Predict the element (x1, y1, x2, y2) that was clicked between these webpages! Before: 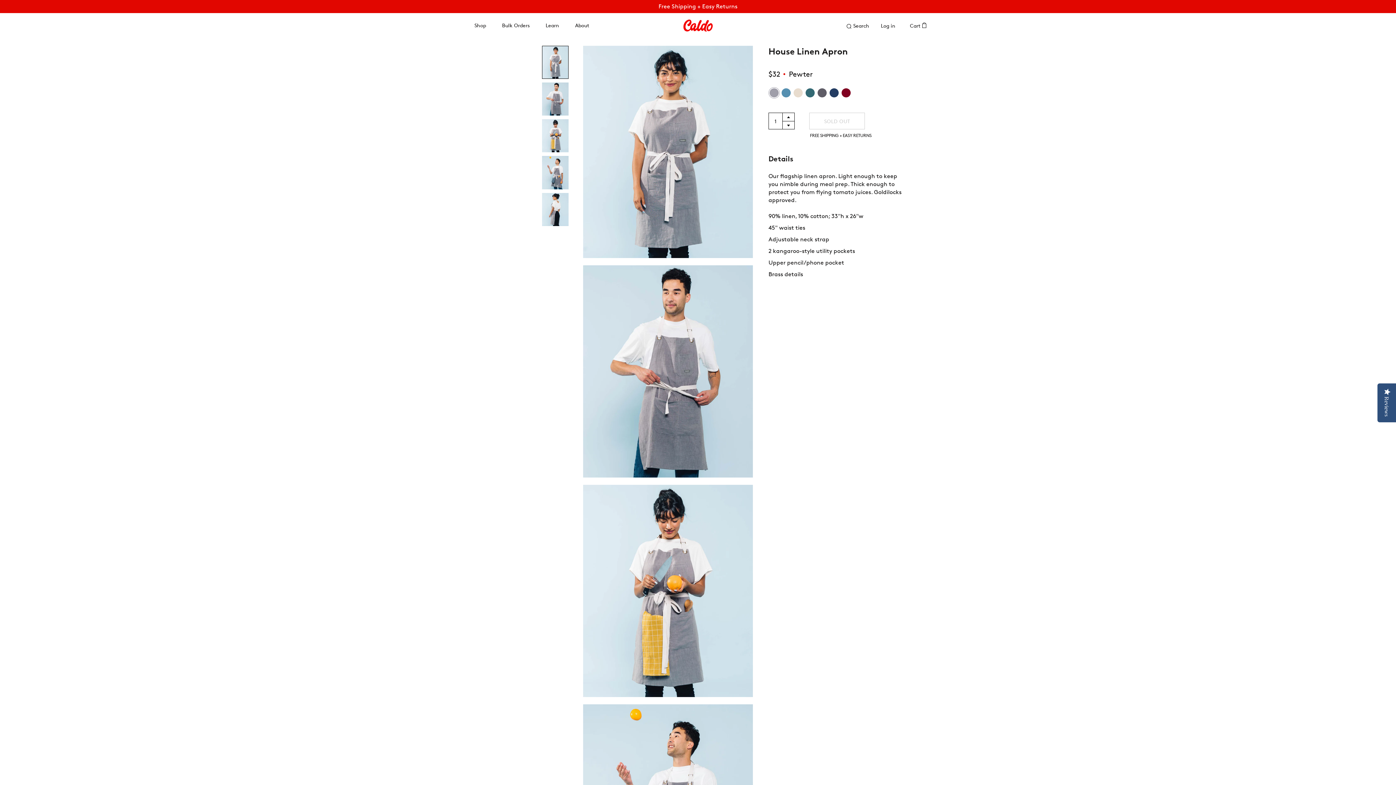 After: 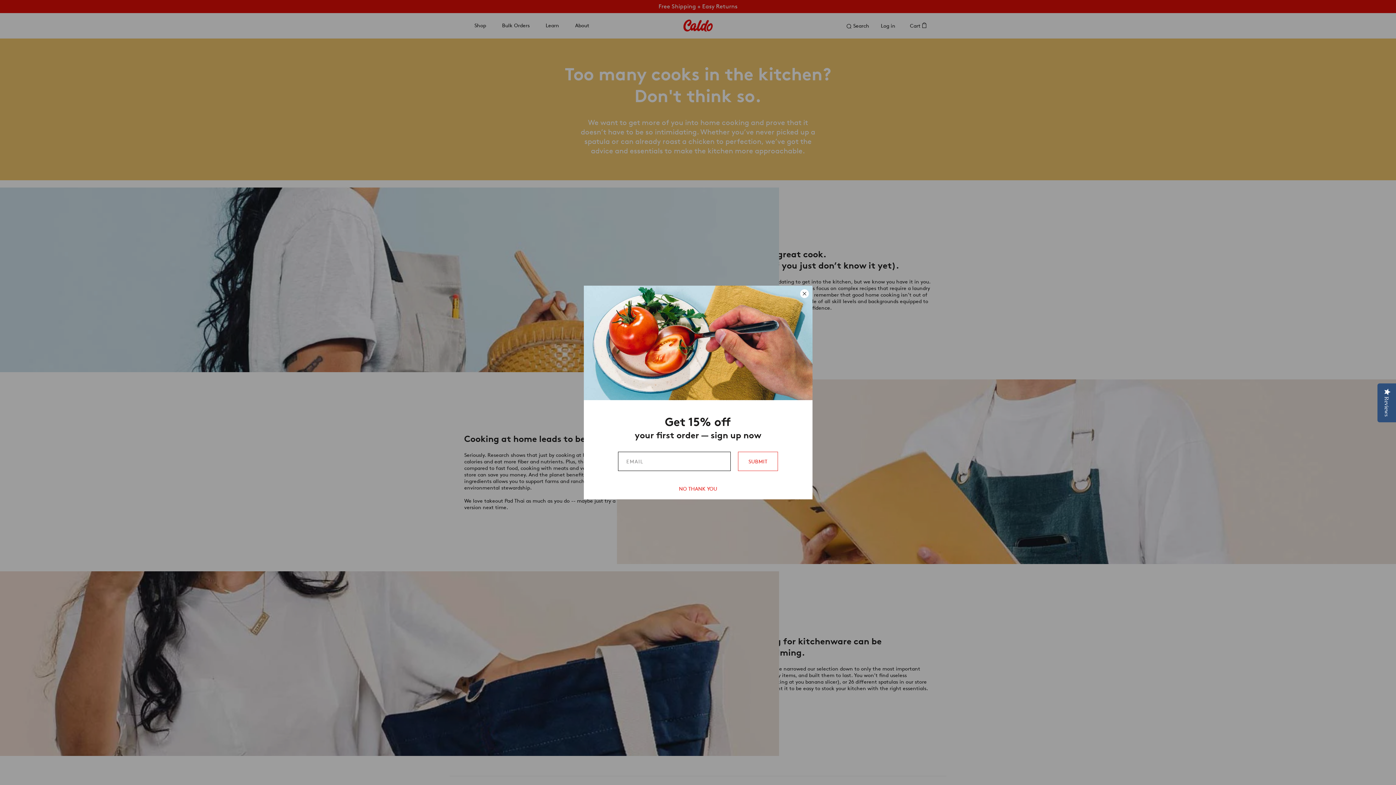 Action: label: About bbox: (568, 13, 596, 37)